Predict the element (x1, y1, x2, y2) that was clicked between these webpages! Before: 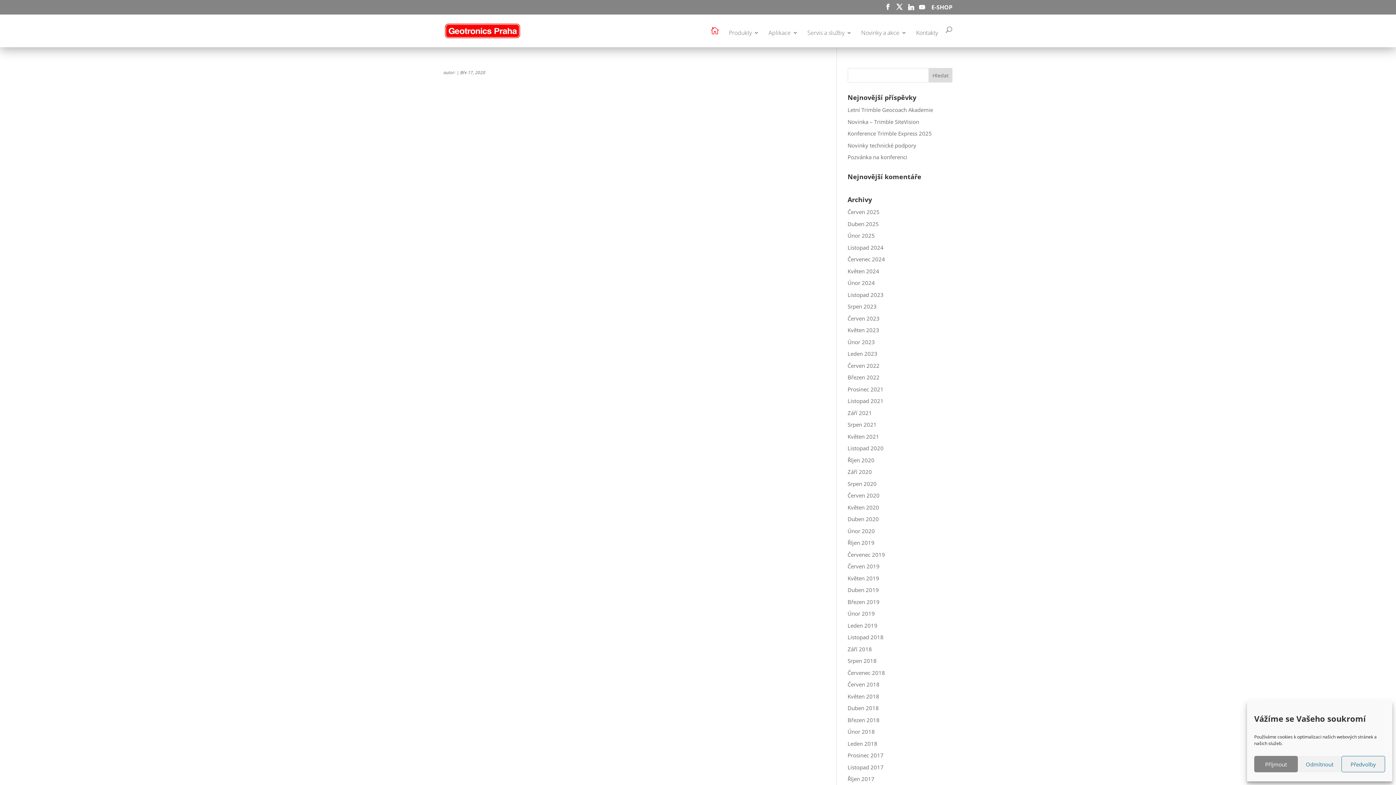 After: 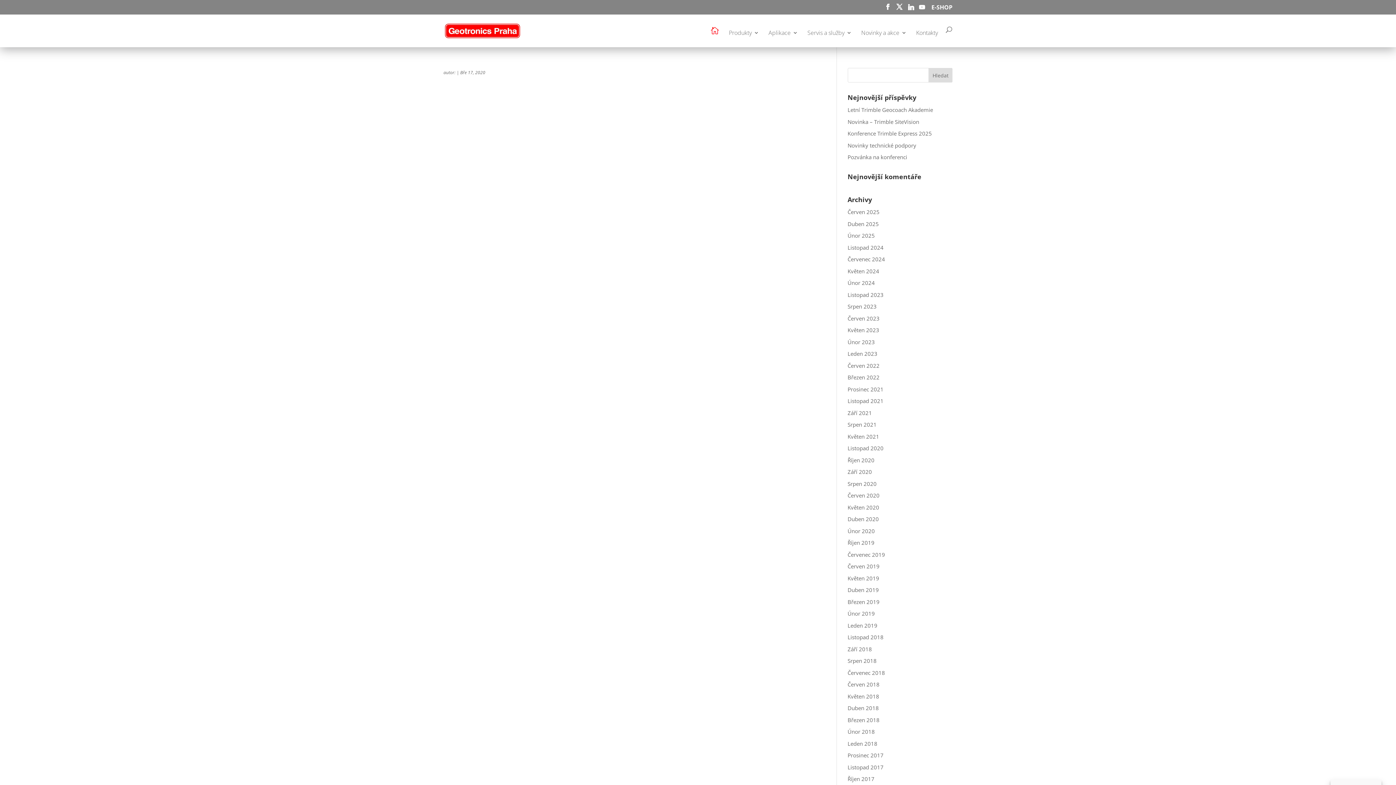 Action: label: Odmítnout bbox: (1298, 756, 1341, 772)